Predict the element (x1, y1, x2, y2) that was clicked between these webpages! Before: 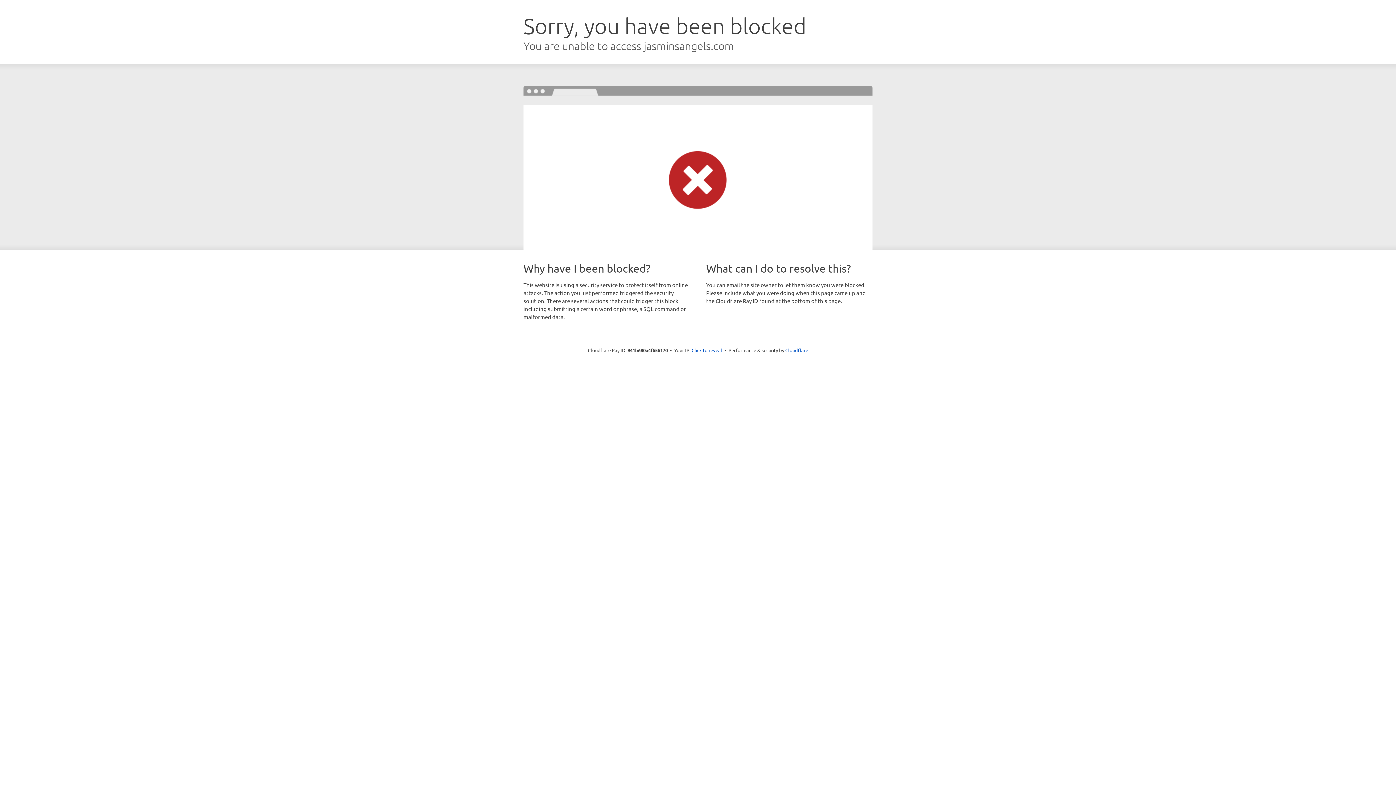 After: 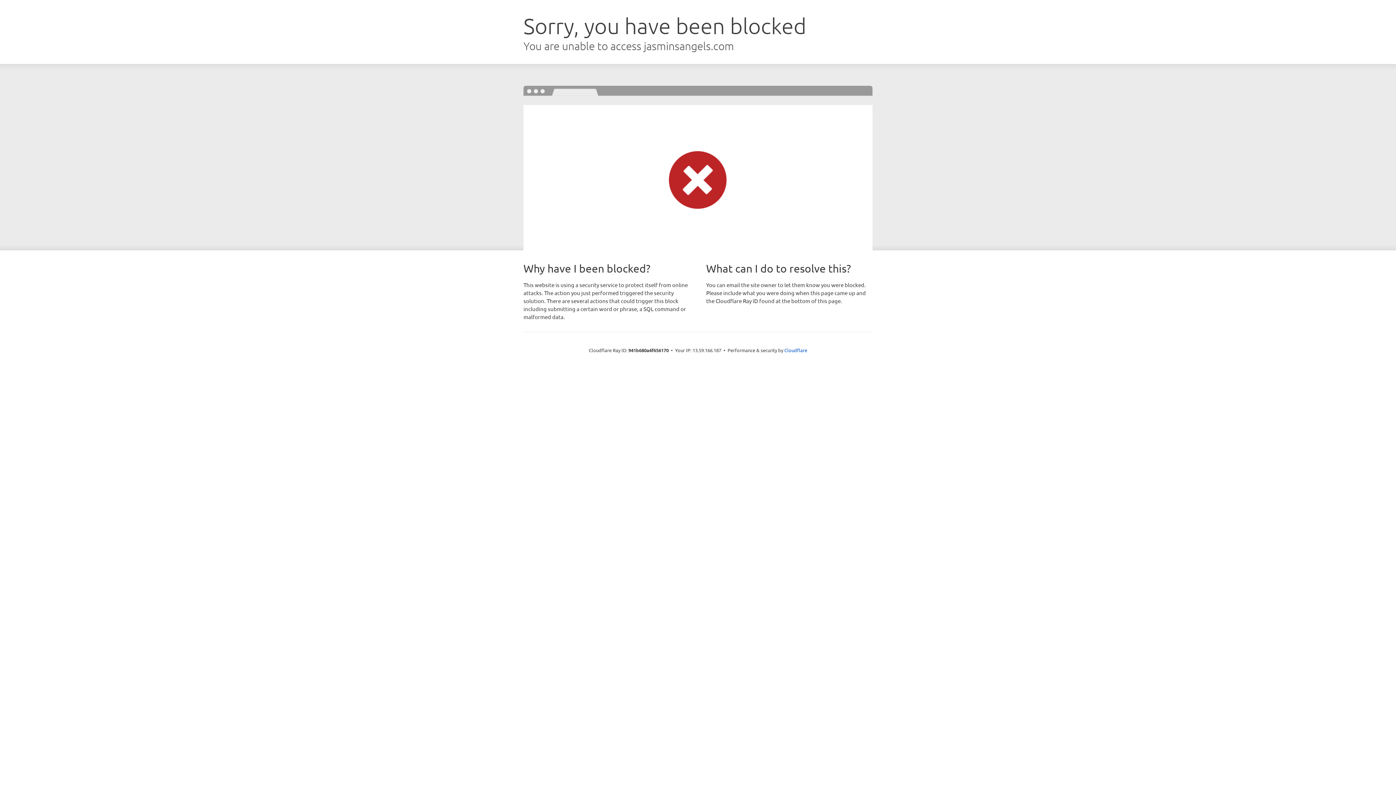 Action: label: Click to reveal bbox: (691, 346, 722, 353)